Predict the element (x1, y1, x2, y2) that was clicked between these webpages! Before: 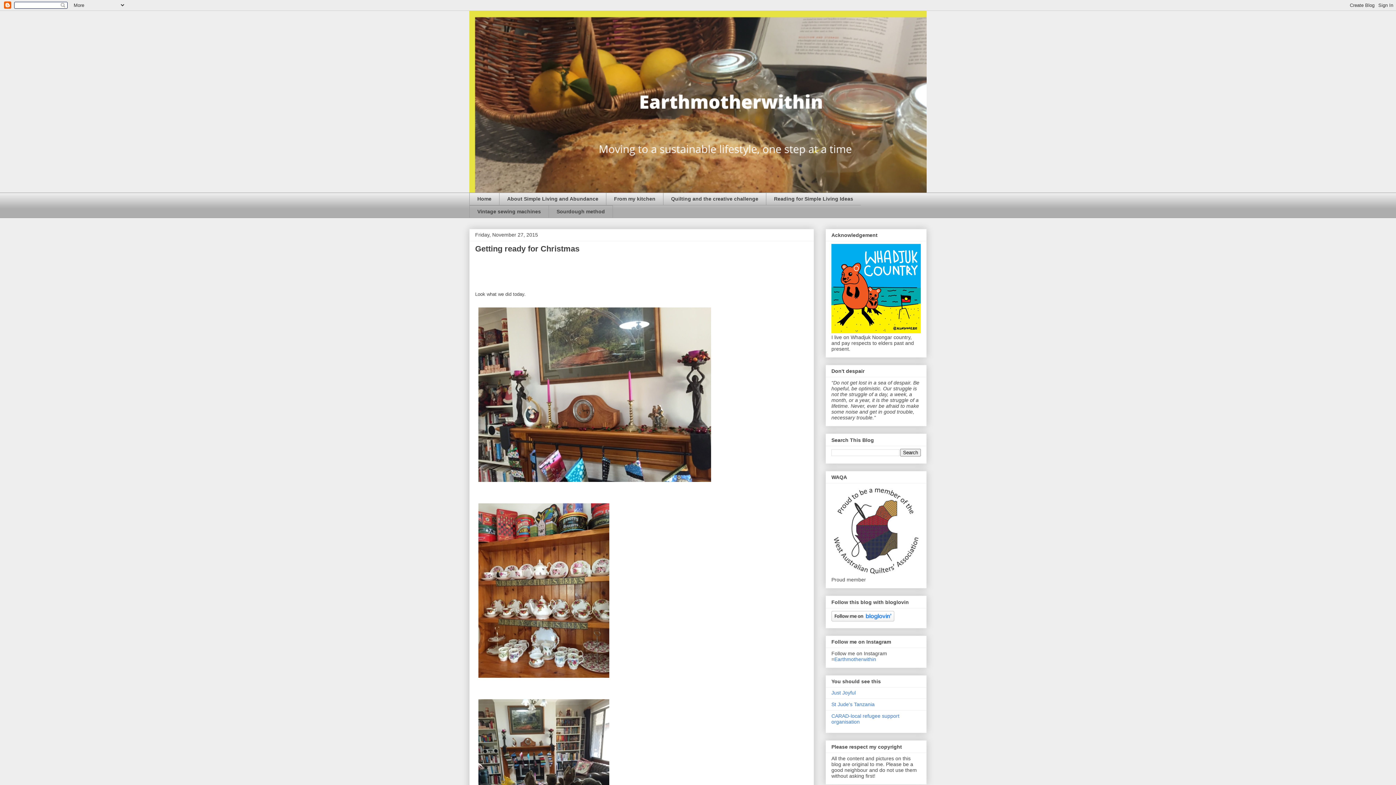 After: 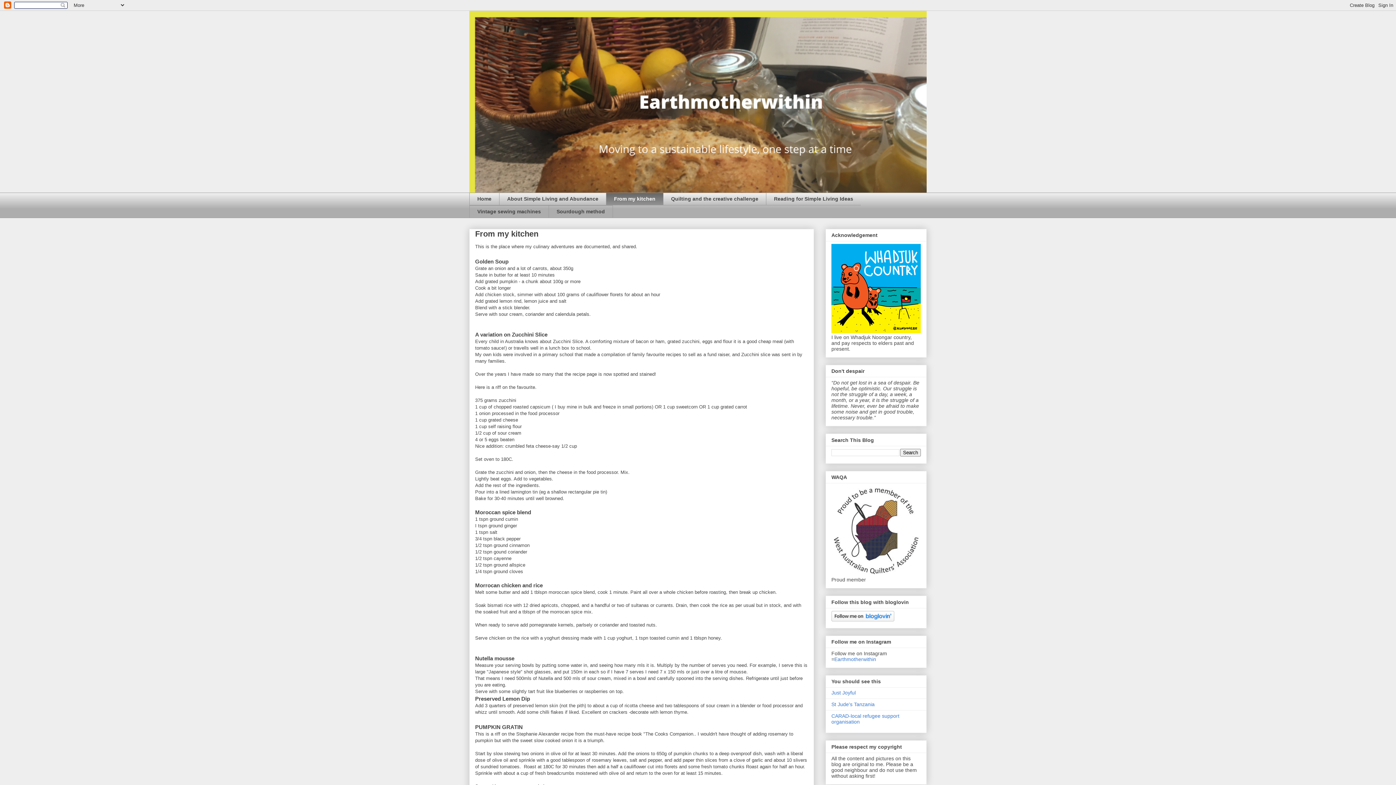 Action: label: From my kitchen bbox: (606, 192, 663, 205)